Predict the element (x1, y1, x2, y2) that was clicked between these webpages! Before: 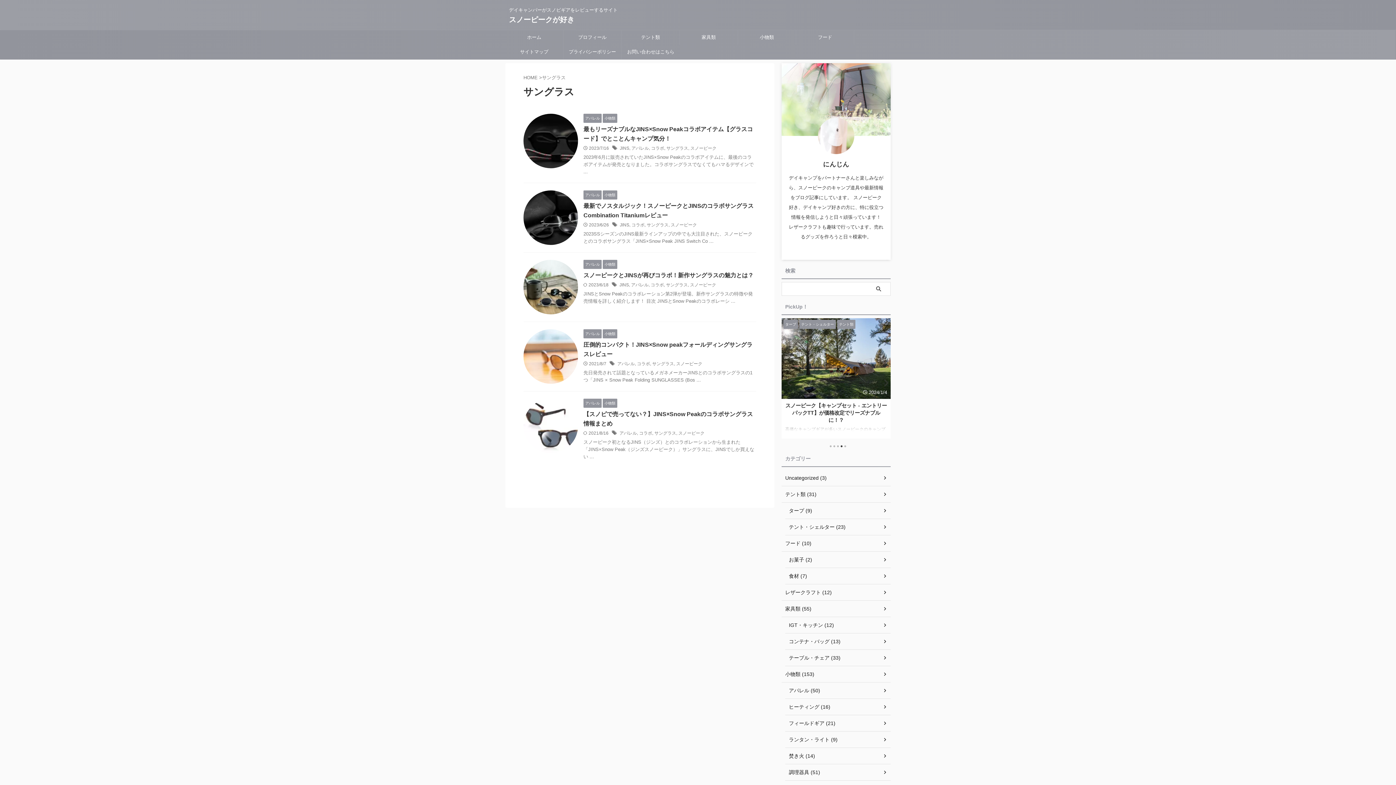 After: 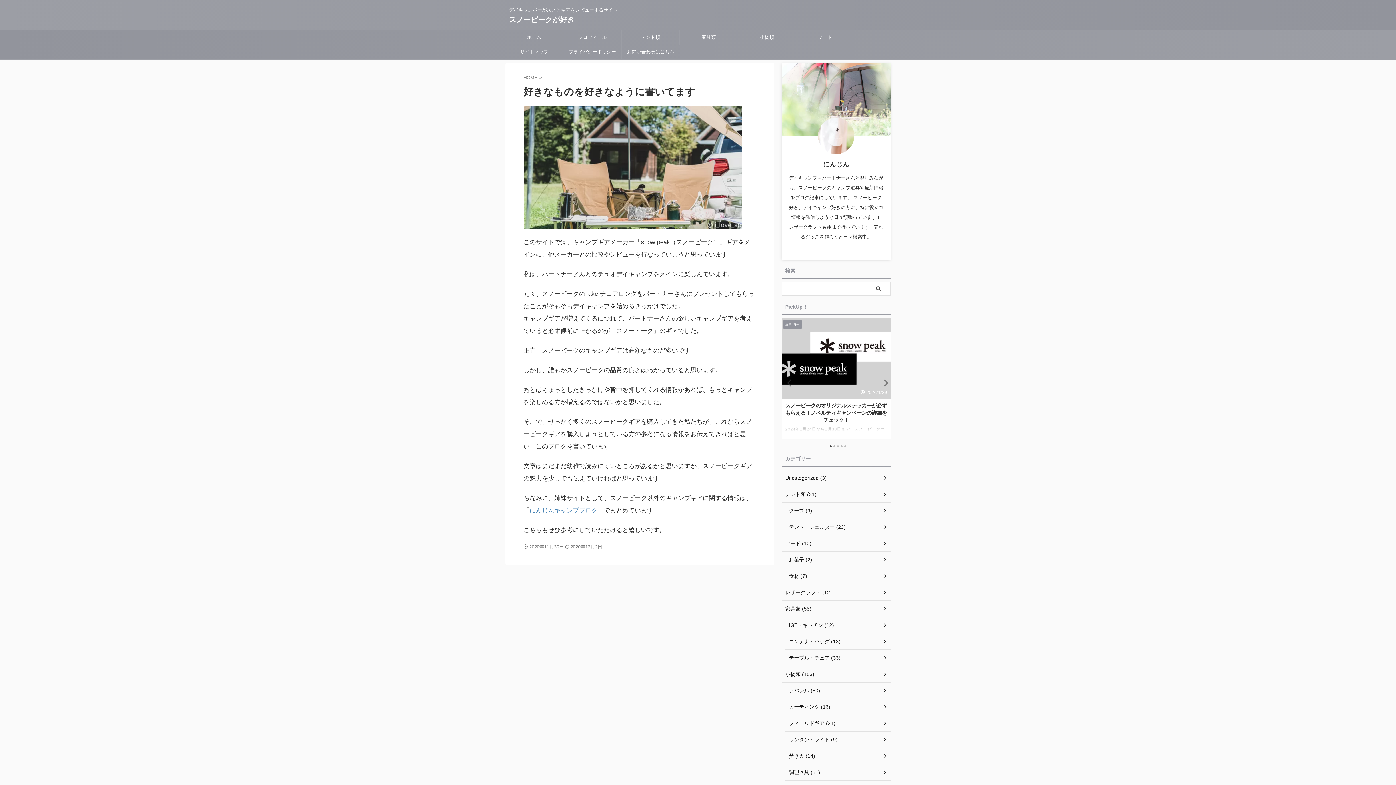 Action: label: プロフィール bbox: (563, 30, 621, 44)